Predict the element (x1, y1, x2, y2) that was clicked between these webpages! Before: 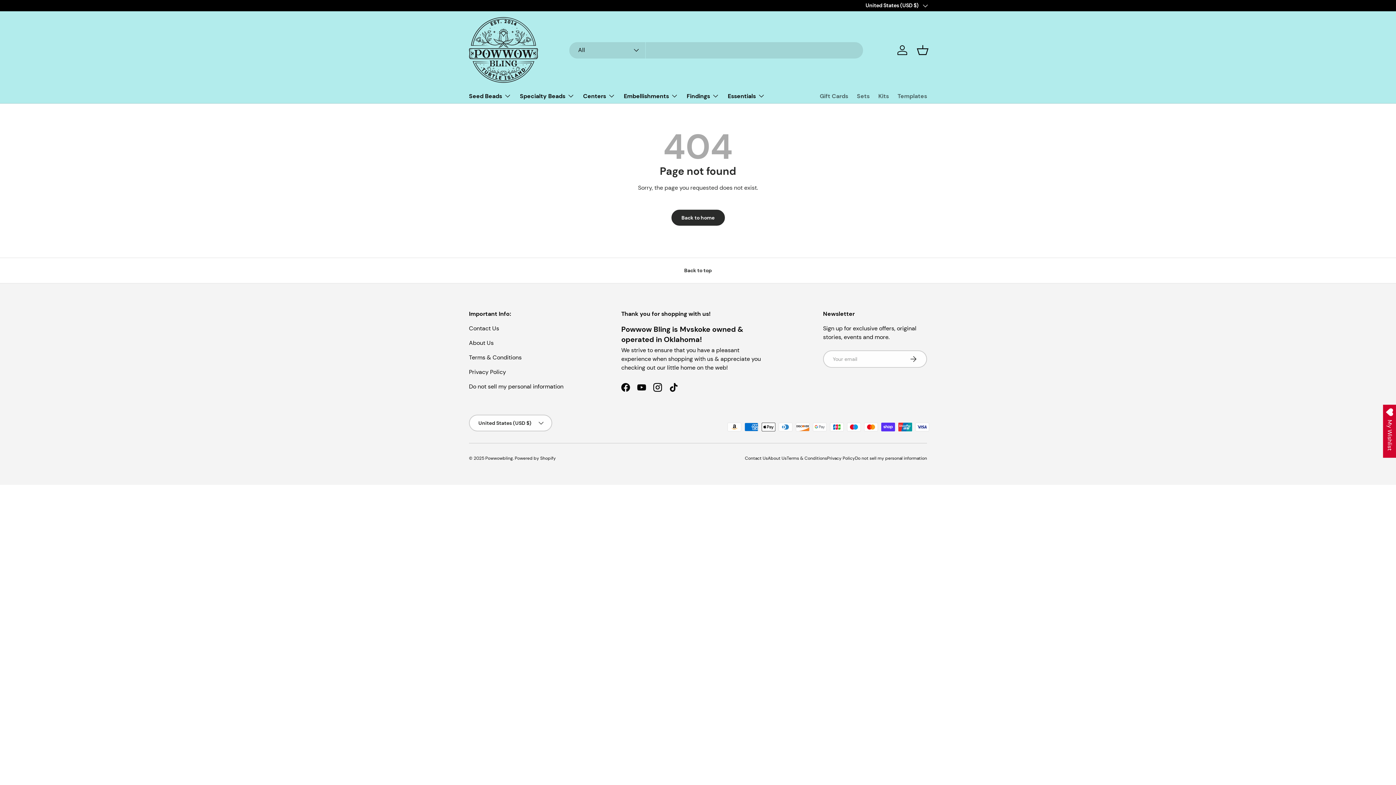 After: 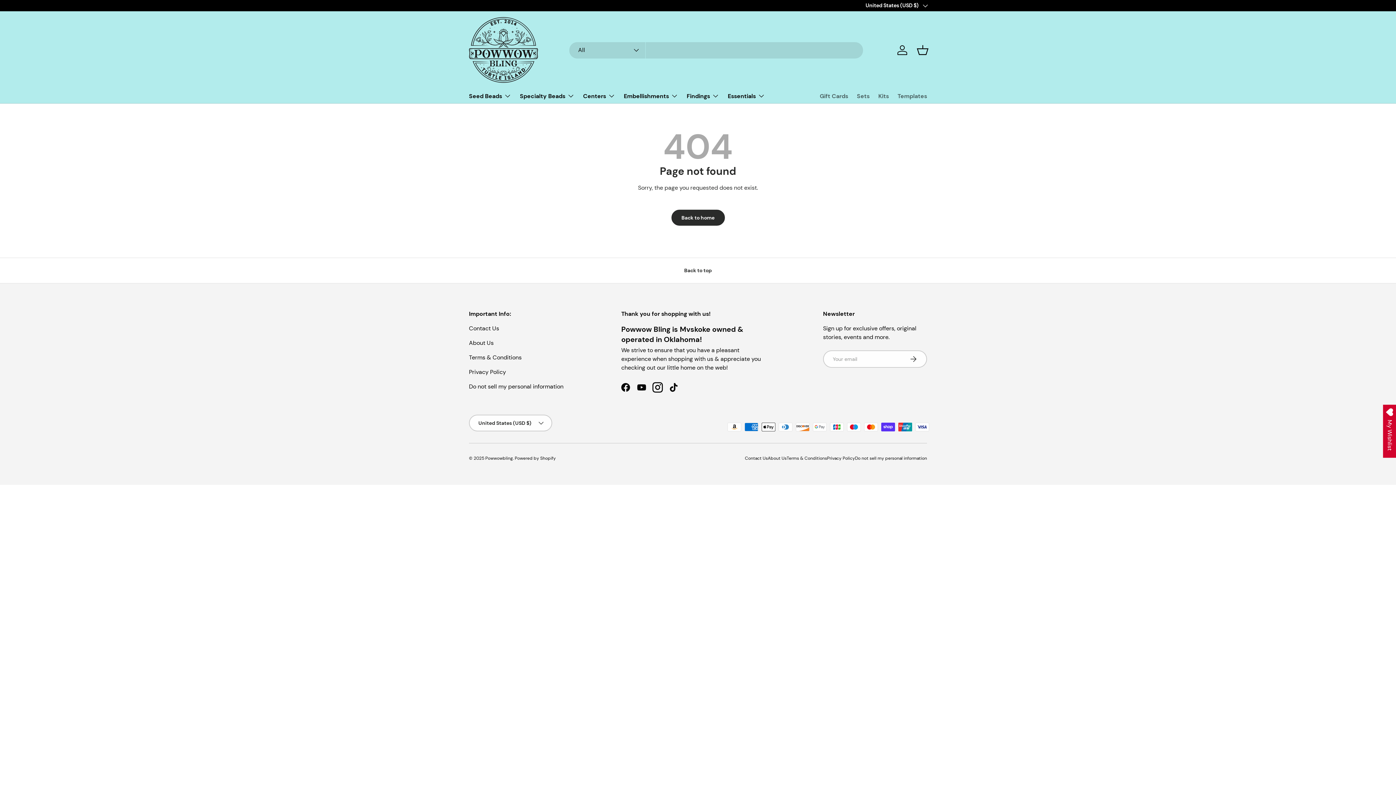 Action: label: Instagram bbox: (649, 379, 665, 395)